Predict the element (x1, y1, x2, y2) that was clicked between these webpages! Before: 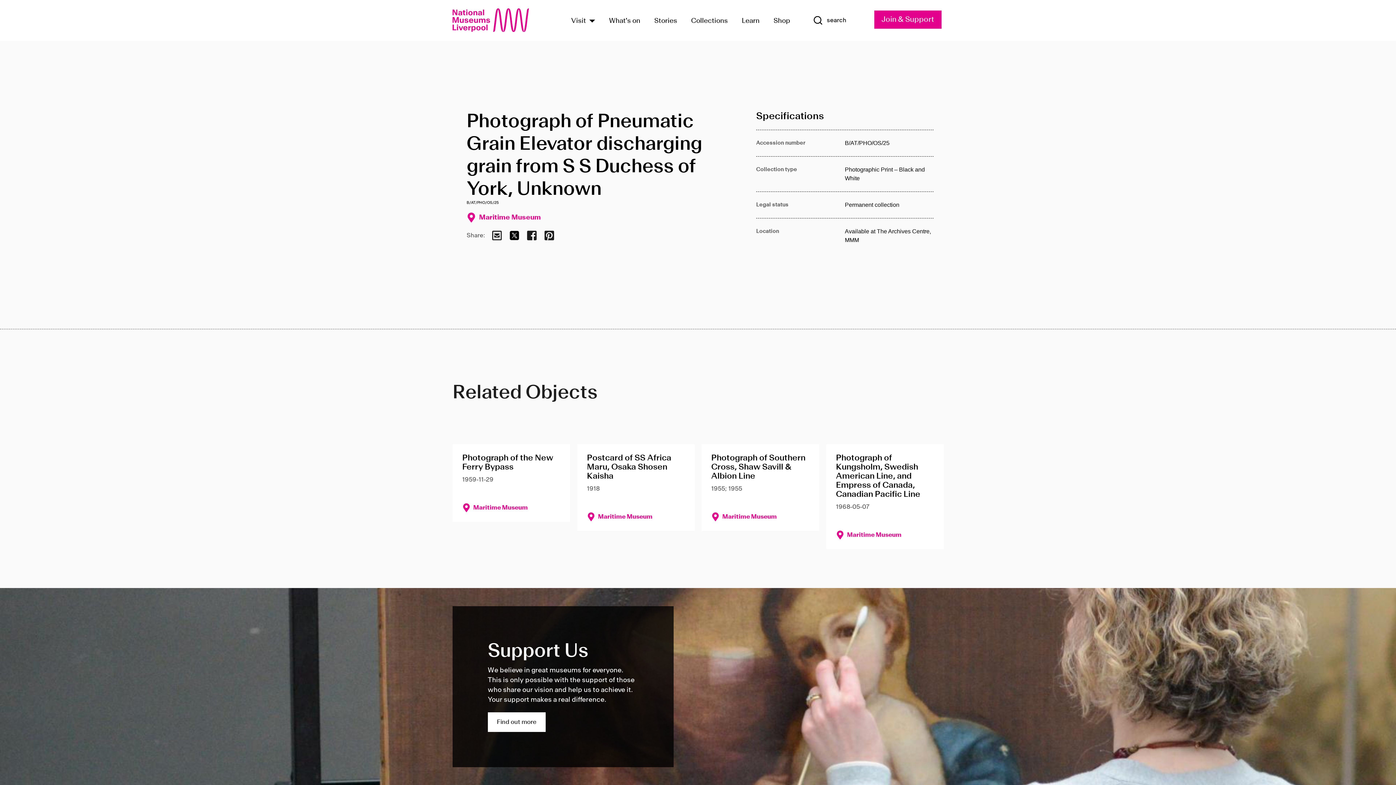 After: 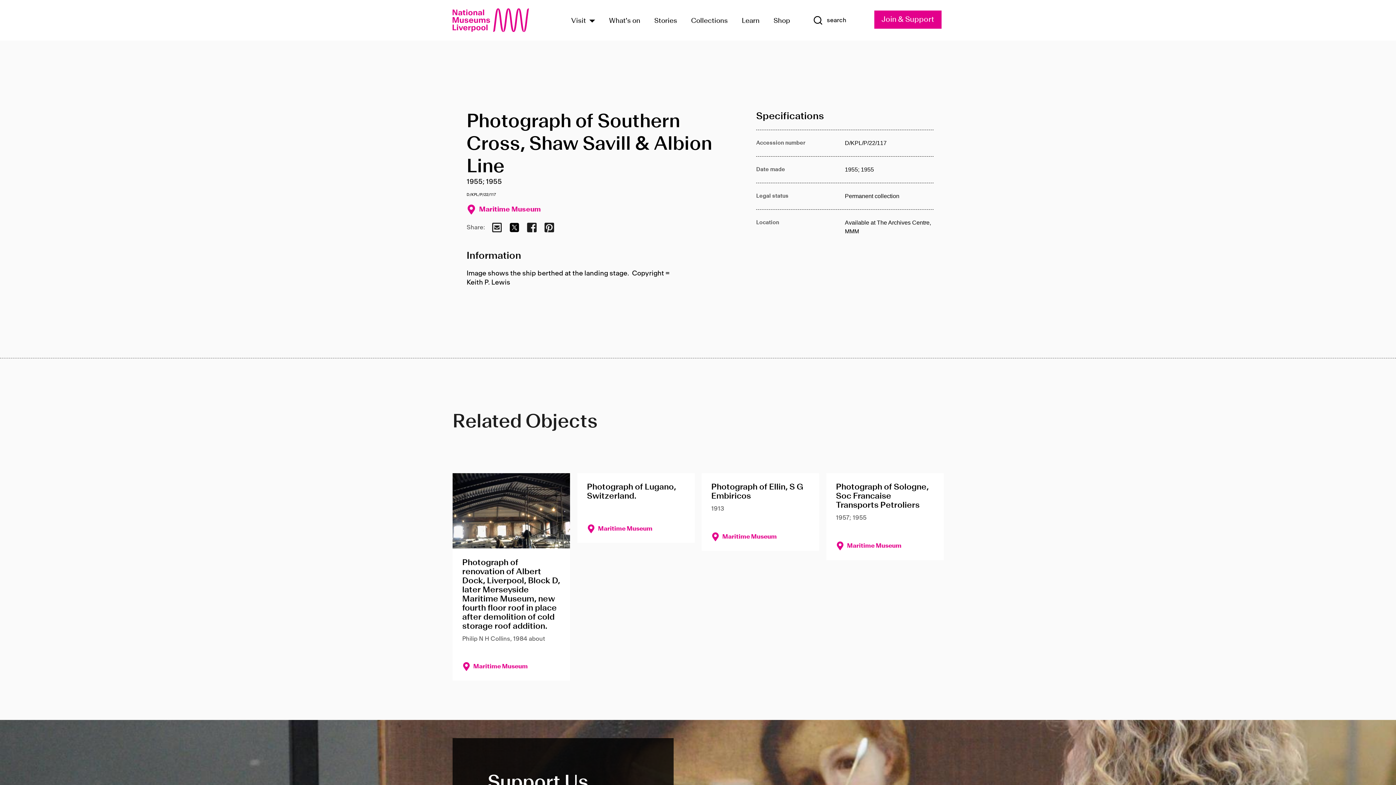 Action: label: Photograph of Southern Cross, Shaw Savill & Albion Line
1955; 1955 bbox: (701, 444, 819, 502)